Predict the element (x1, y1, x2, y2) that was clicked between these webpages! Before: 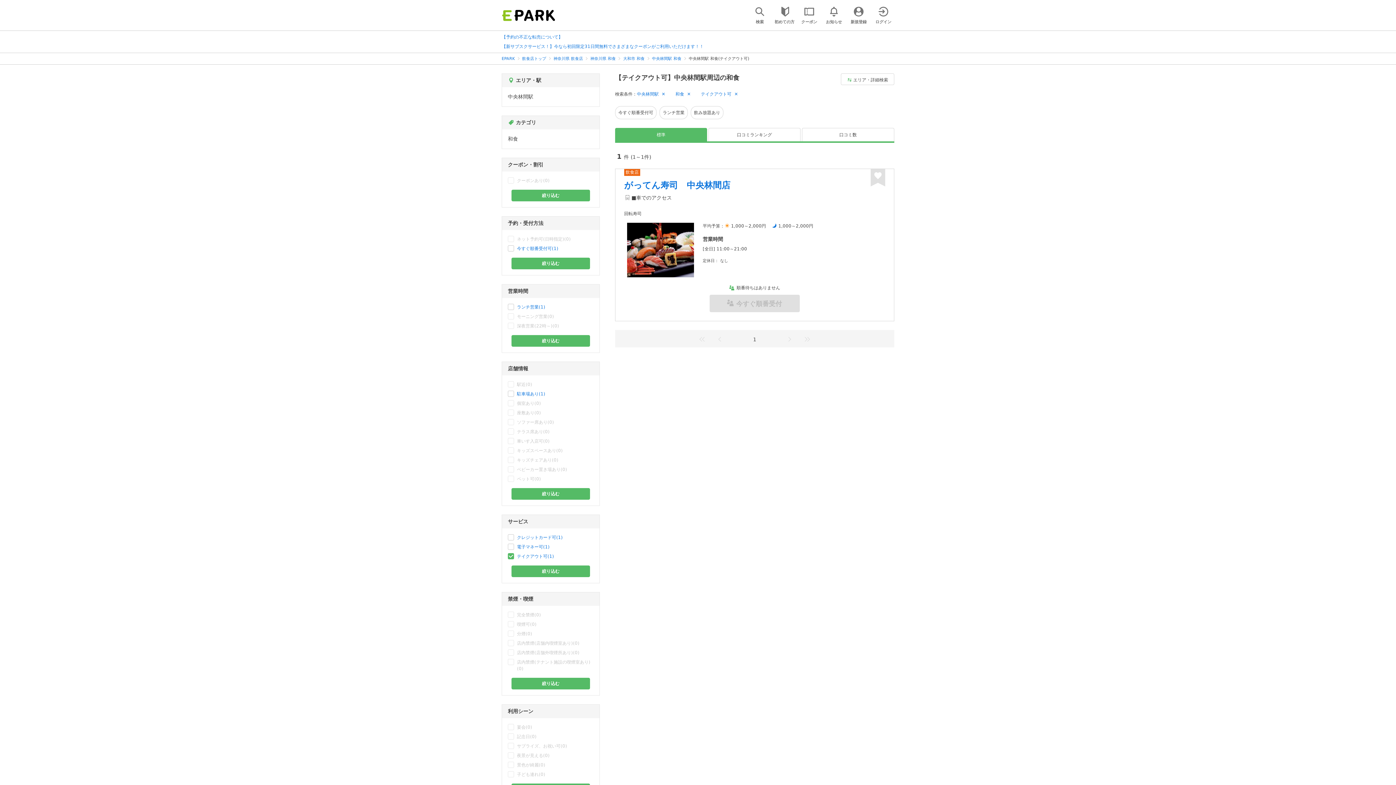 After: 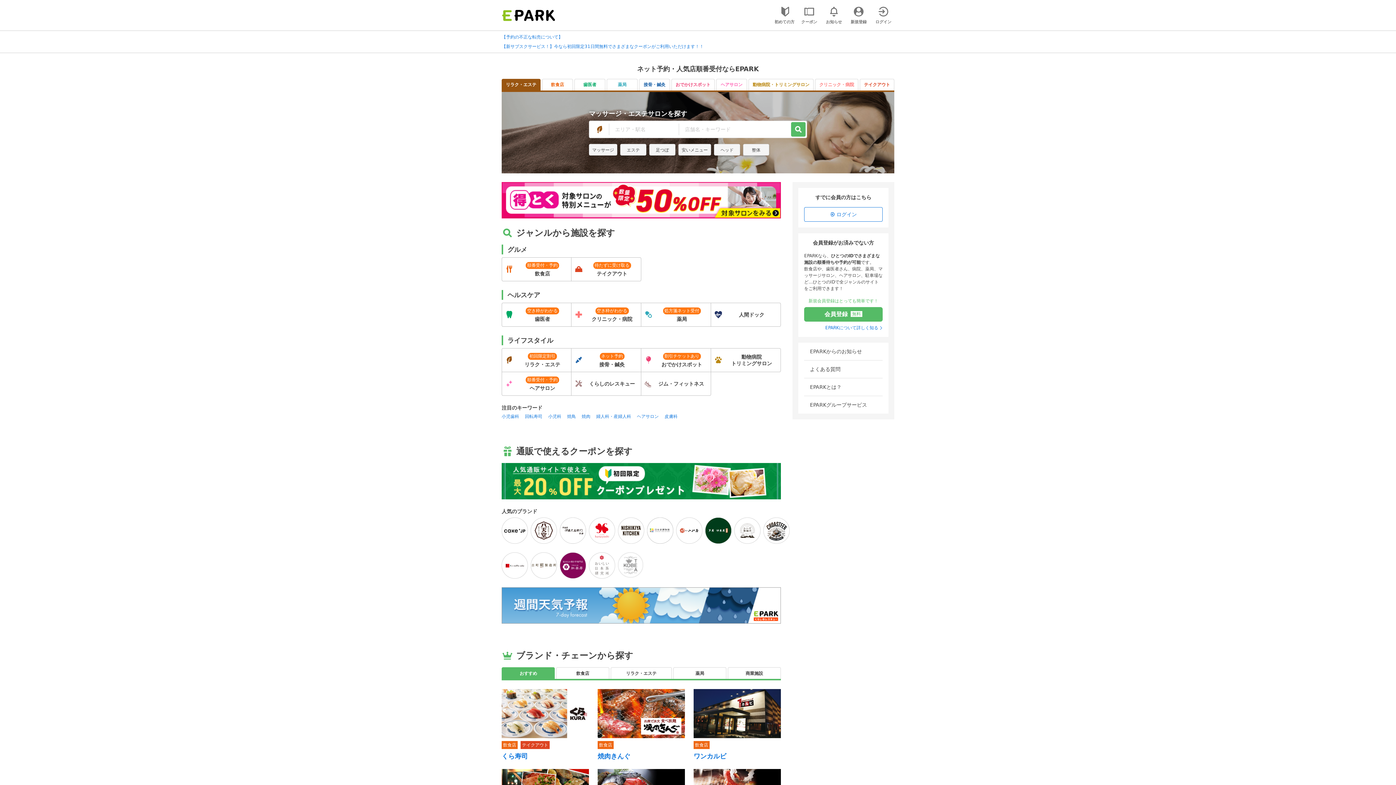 Action: bbox: (501, 0, 562, 30)